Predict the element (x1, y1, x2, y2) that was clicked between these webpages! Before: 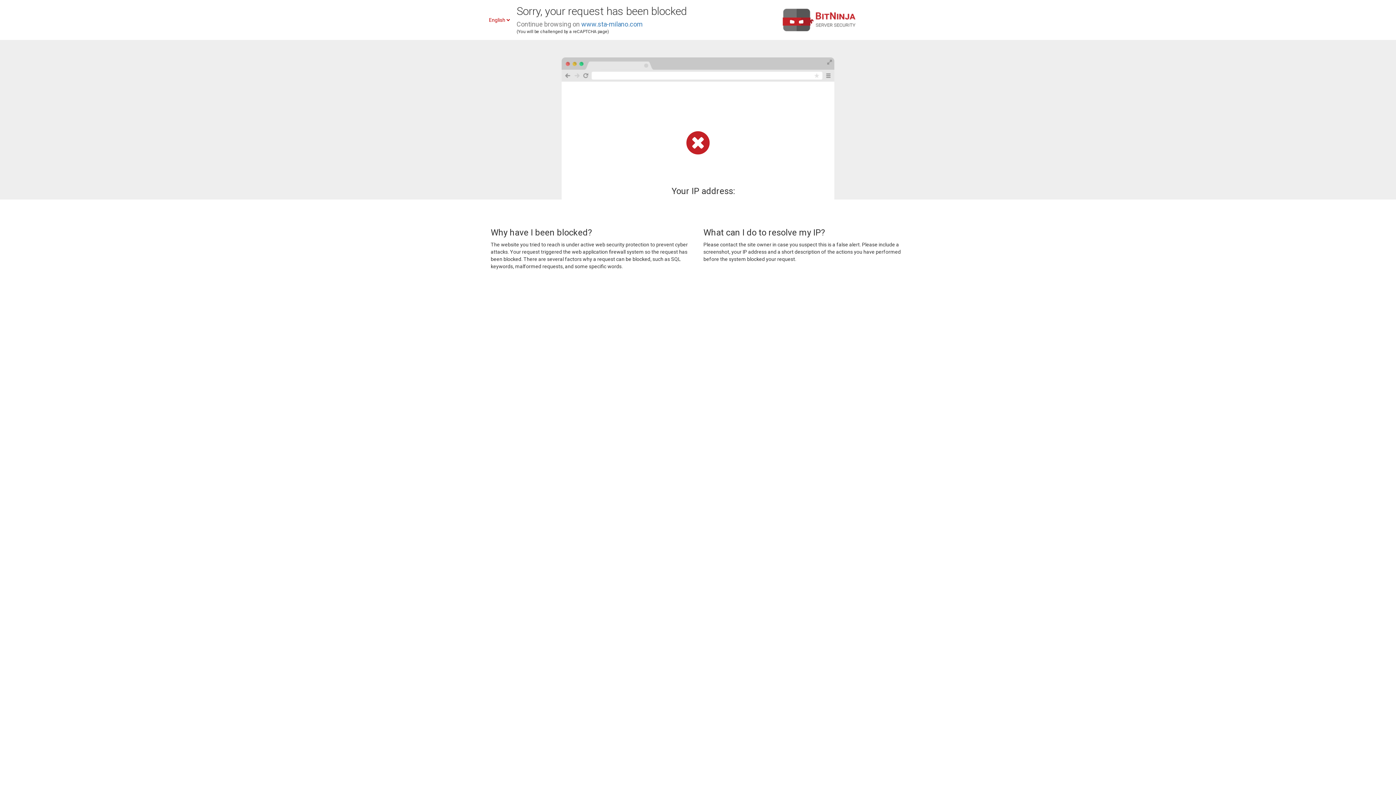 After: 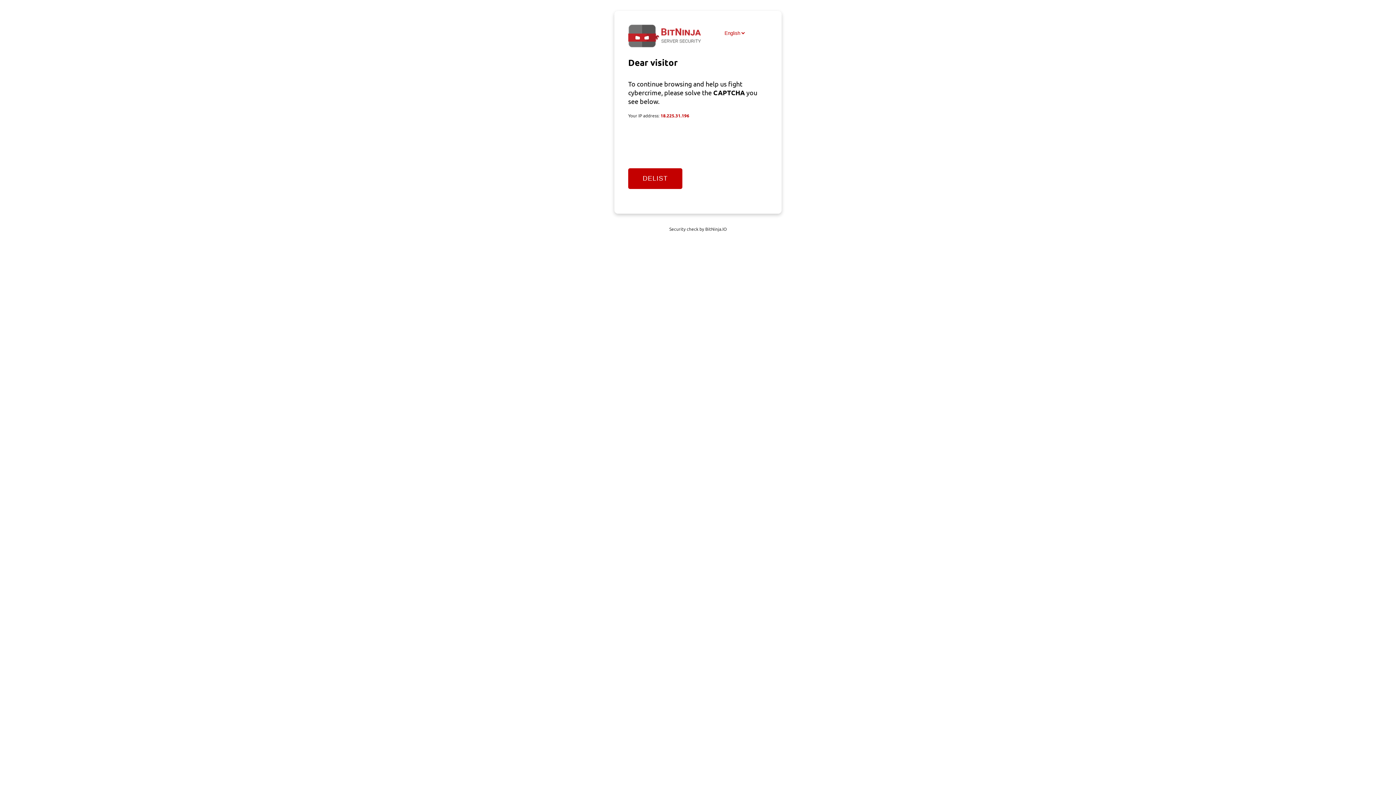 Action: bbox: (581, 20, 642, 28) label: www.sta-milano.com